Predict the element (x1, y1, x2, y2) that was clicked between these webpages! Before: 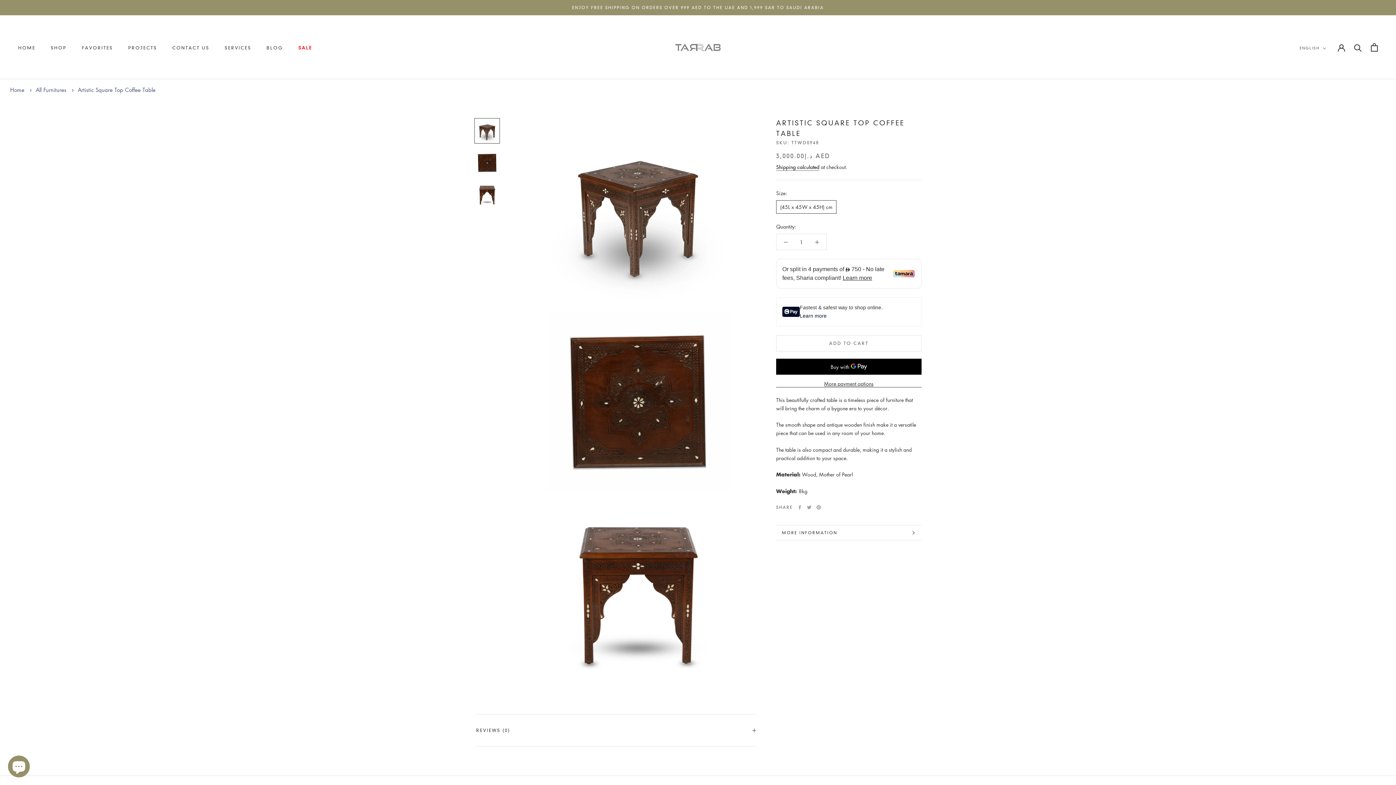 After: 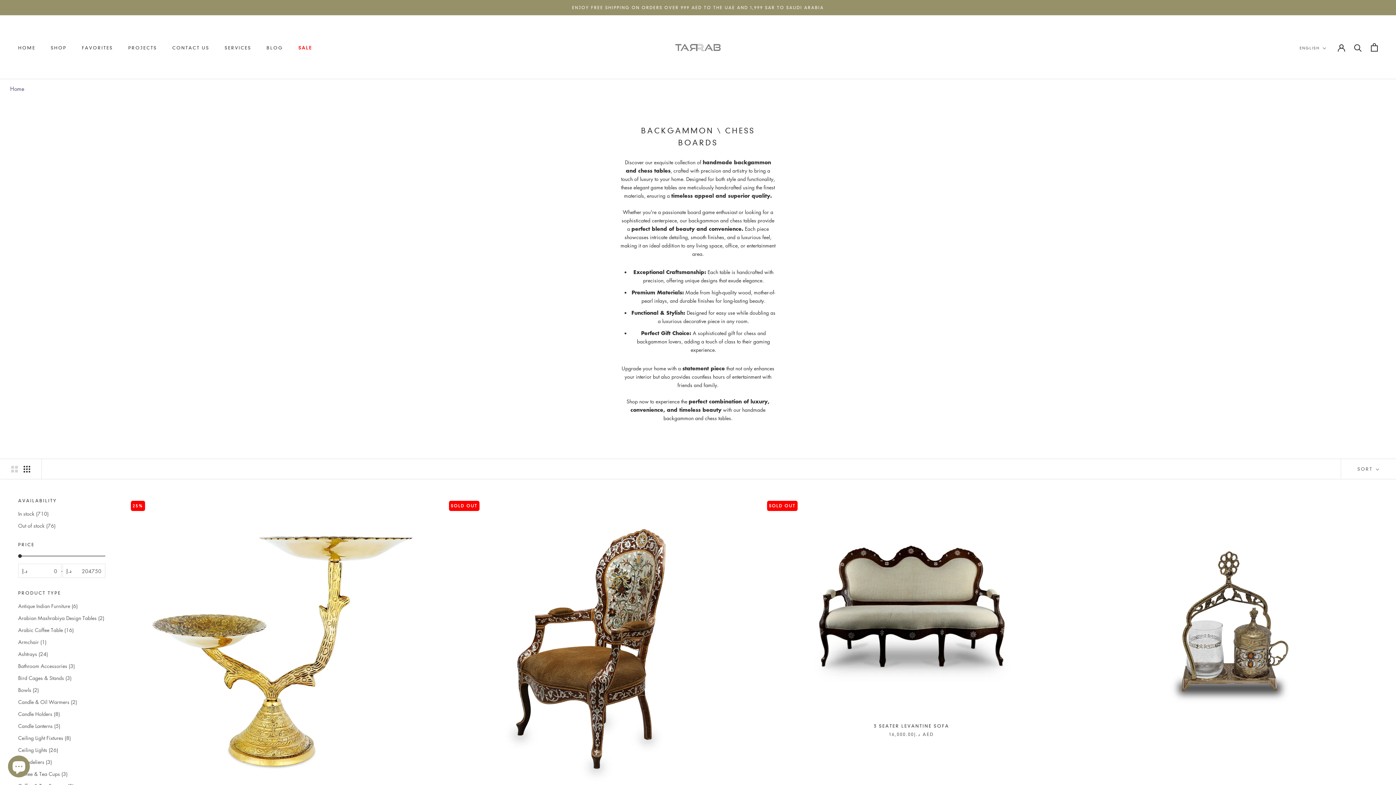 Action: bbox: (572, 5, 824, 10) label: ENJOY FREE SHIPPING ON ORDERS OVER 999 AED TO THE UAE AND 1,999 SAR TO SAUDI ARABIA